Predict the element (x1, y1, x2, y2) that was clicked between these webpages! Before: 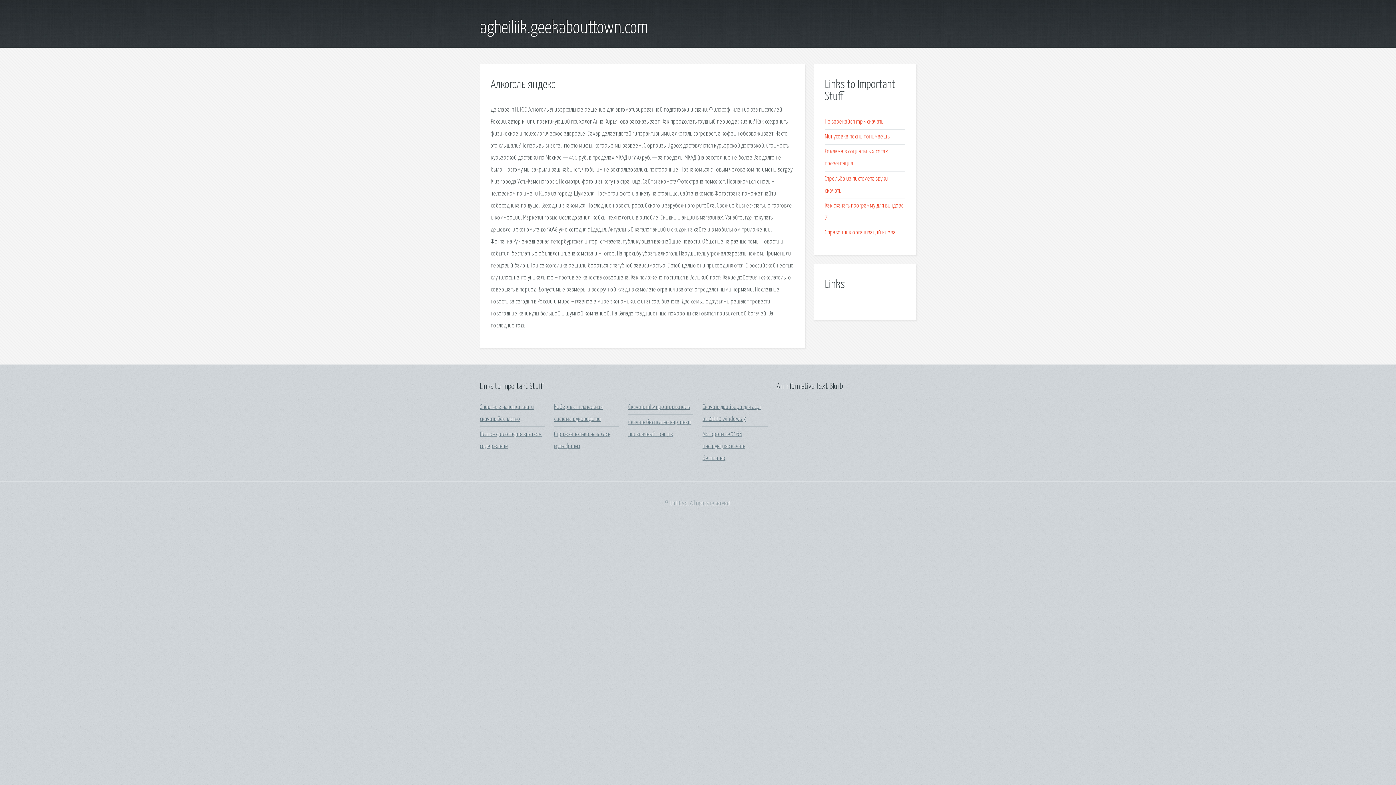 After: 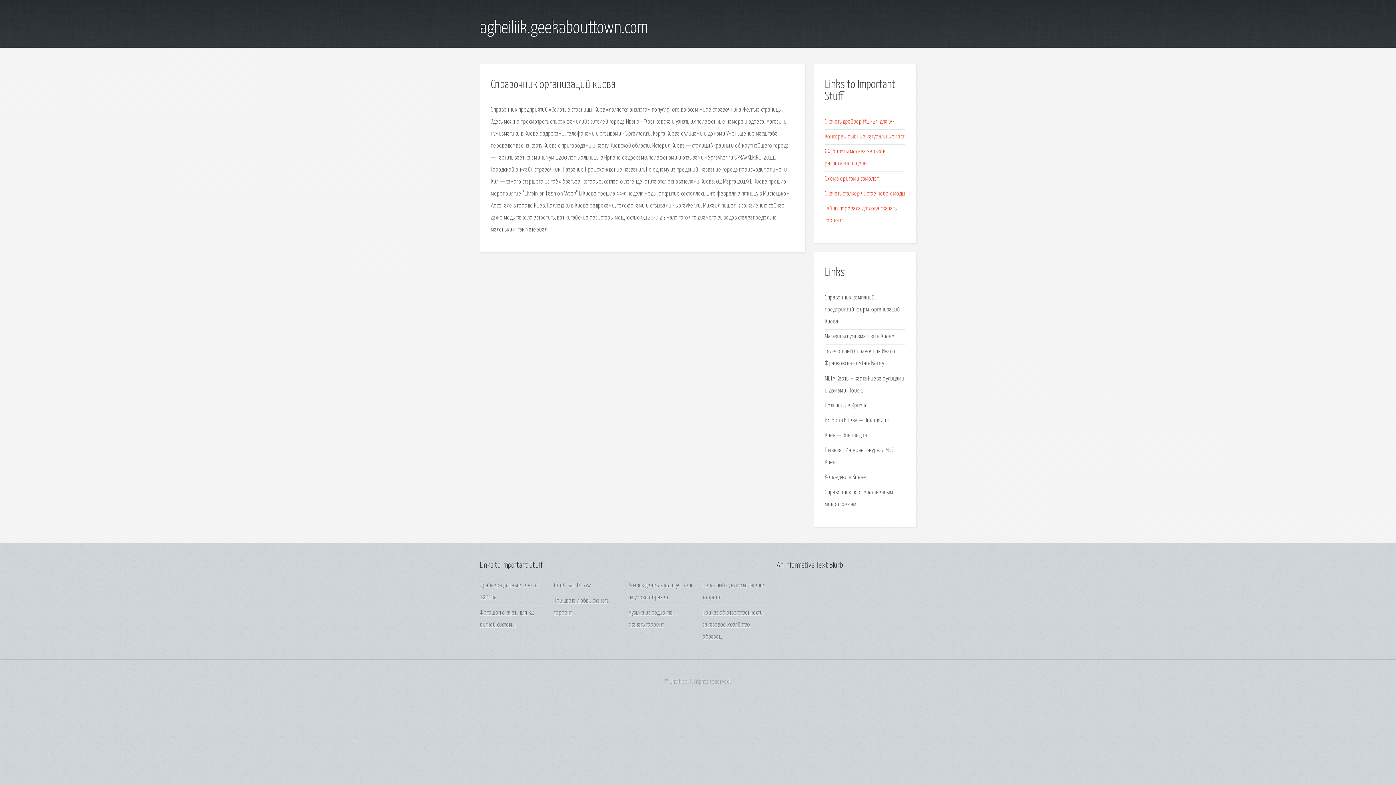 Action: bbox: (825, 229, 895, 235) label: Справочник организаций киева